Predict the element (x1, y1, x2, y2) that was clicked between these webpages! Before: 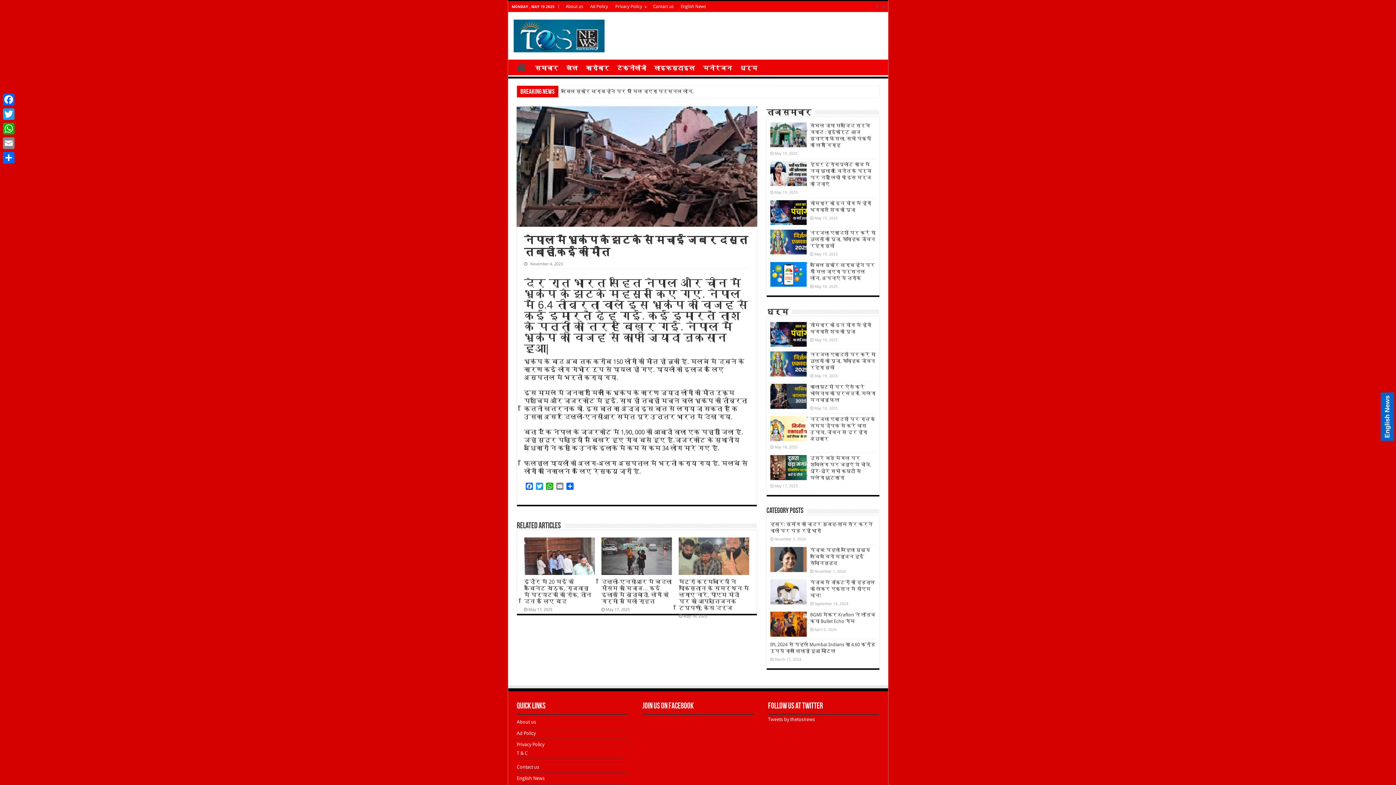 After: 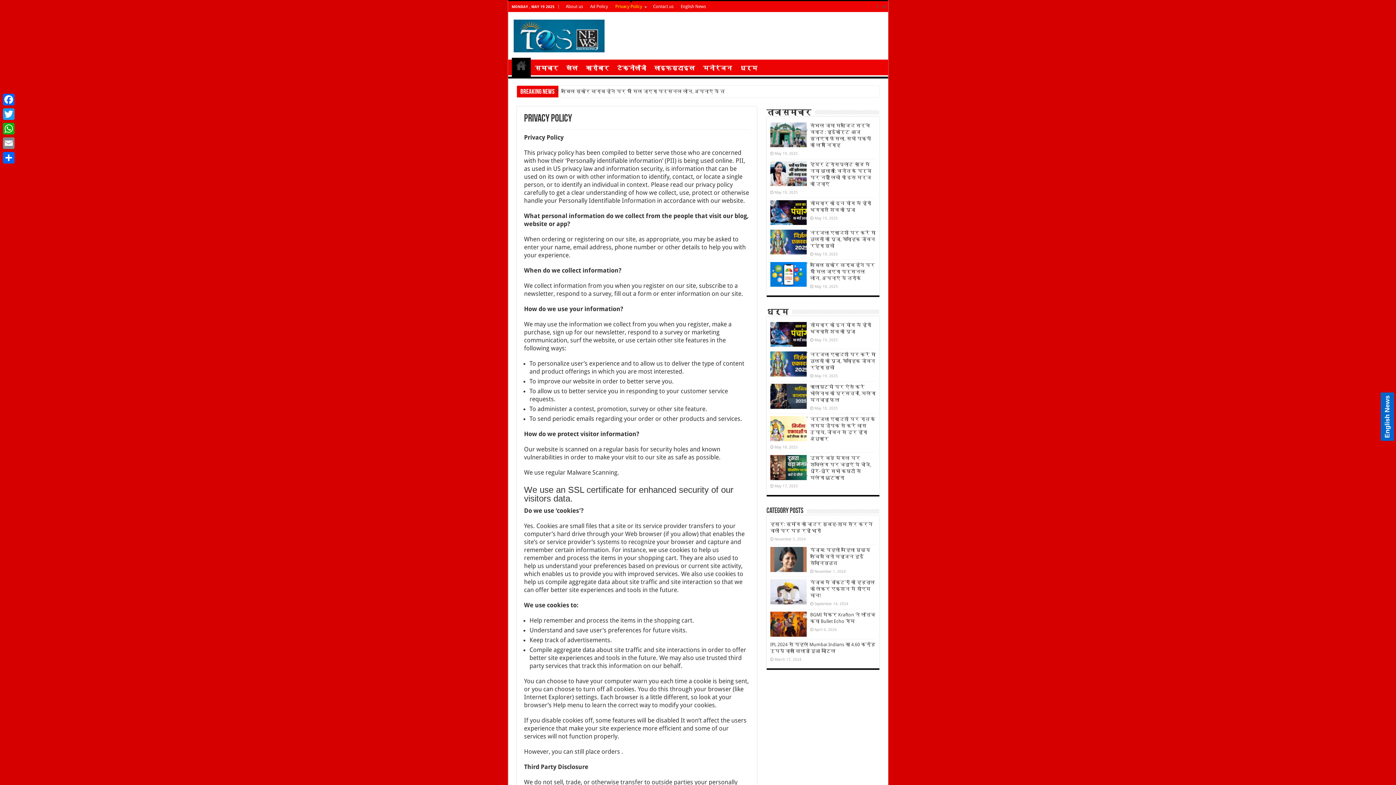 Action: bbox: (516, 742, 544, 747) label: Privacy Policy